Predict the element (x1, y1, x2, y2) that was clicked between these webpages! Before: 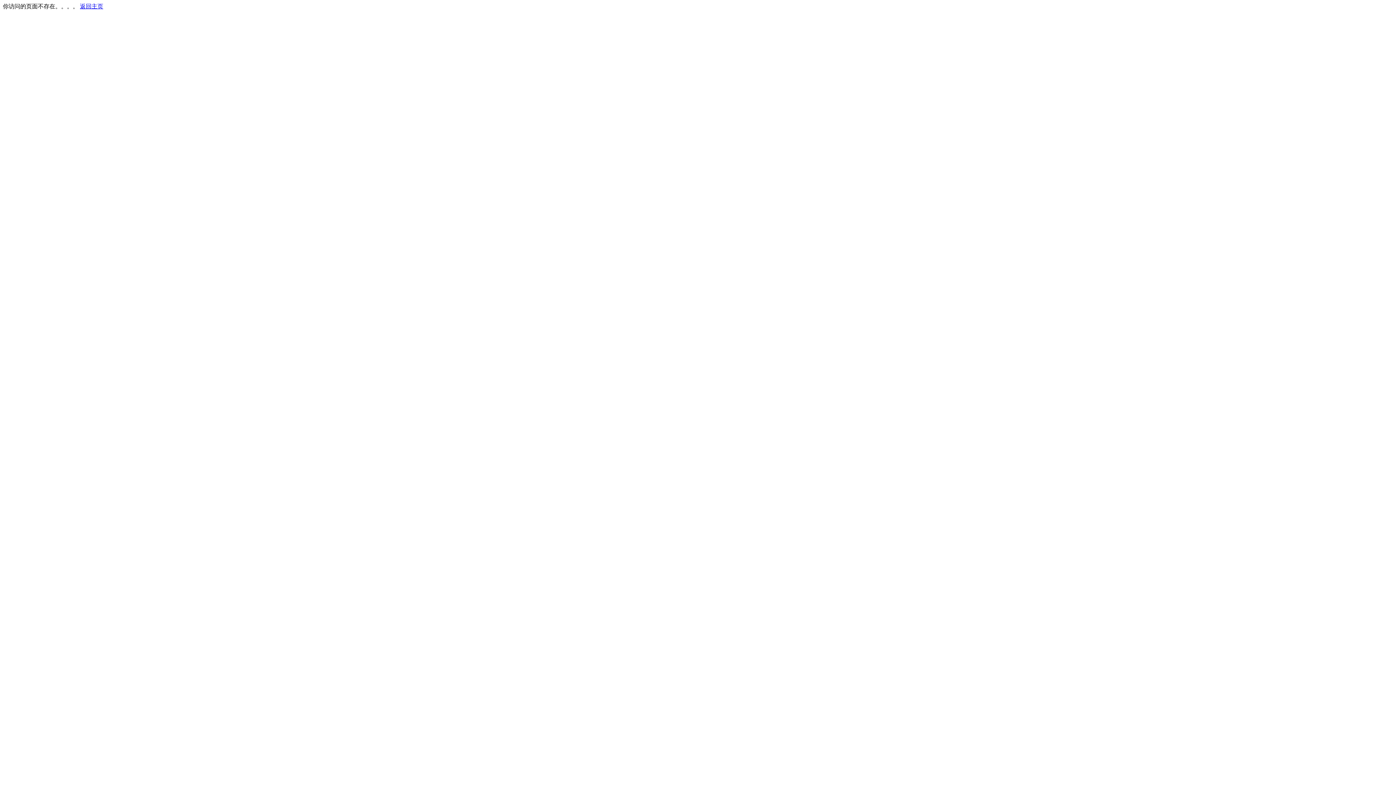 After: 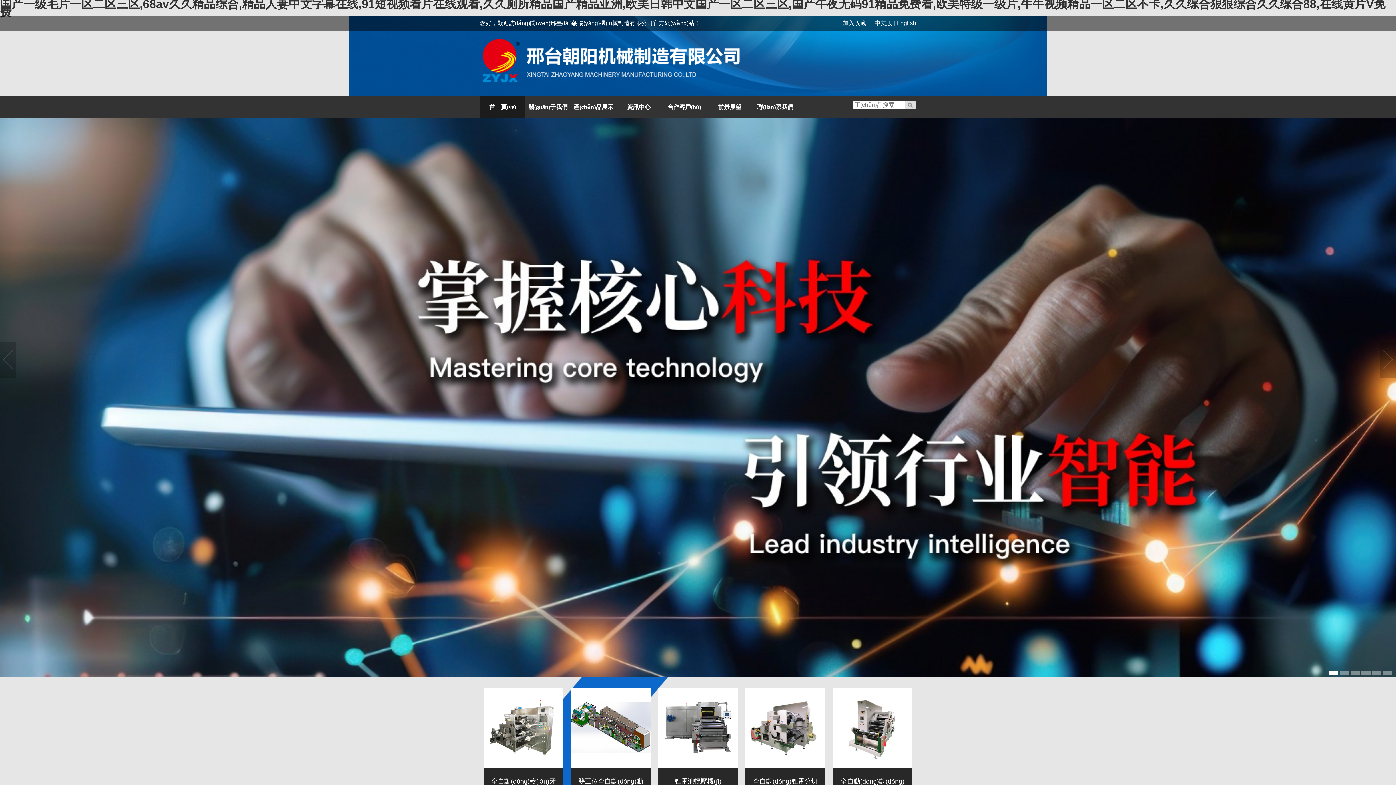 Action: label: 返回主页 bbox: (80, 3, 103, 9)